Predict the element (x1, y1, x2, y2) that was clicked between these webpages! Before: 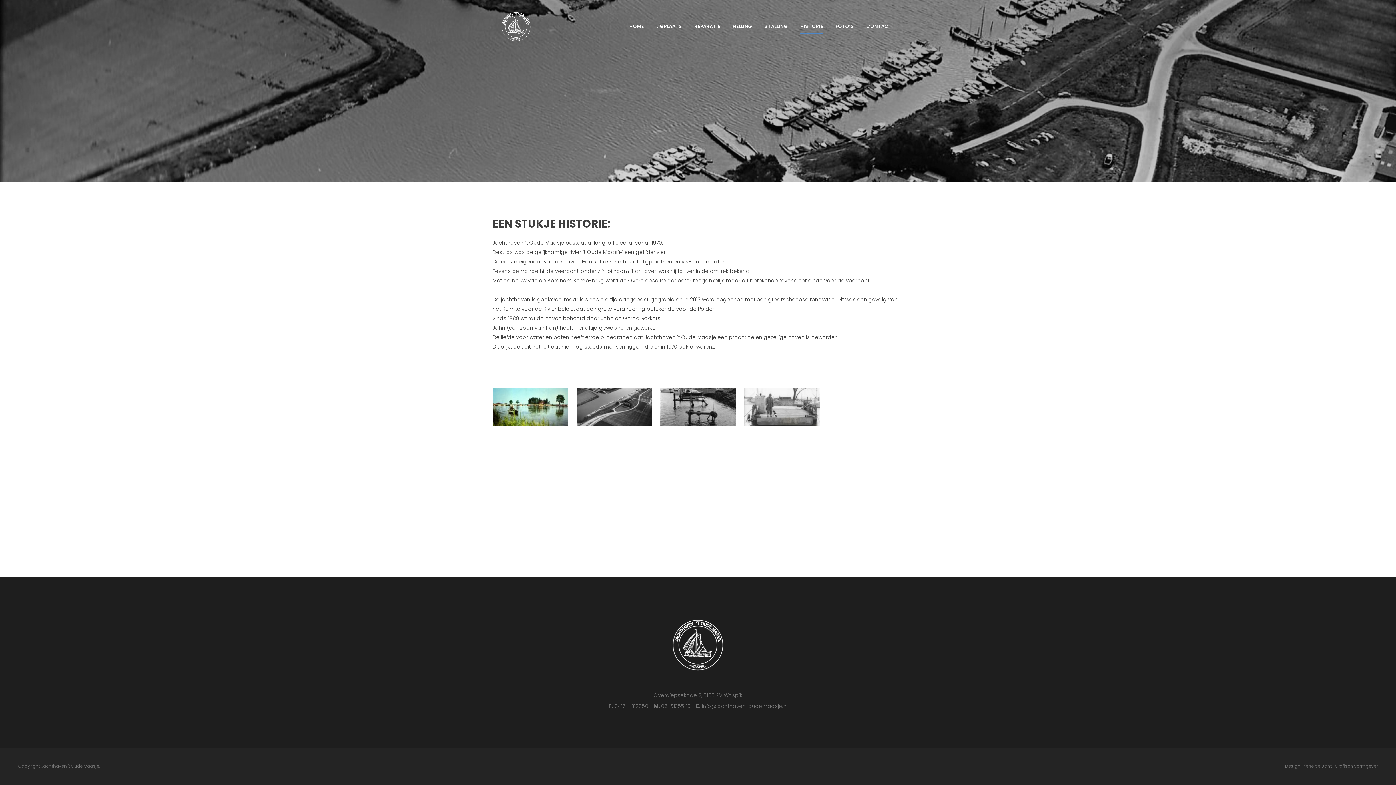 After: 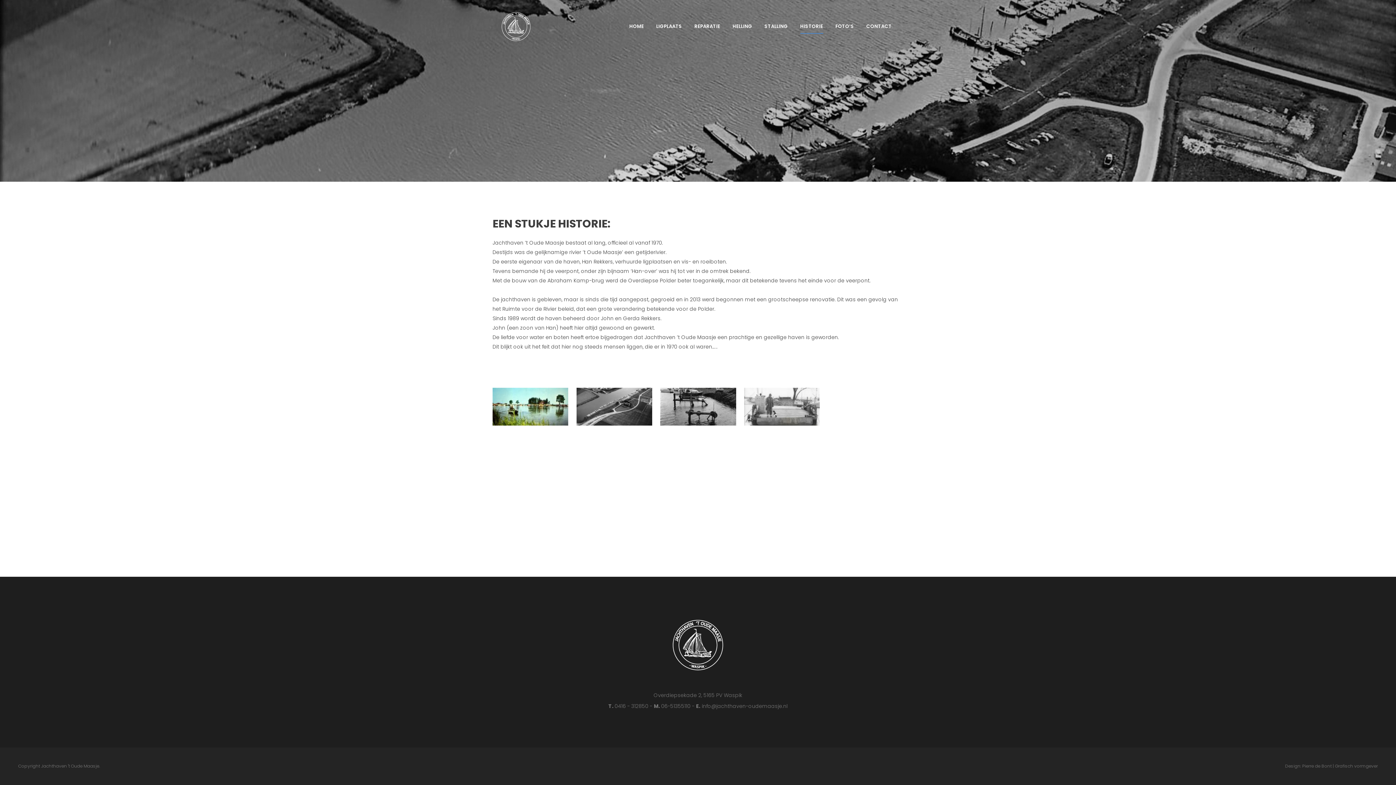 Action: label: HISTORIE bbox: (794, 0, 829, 53)